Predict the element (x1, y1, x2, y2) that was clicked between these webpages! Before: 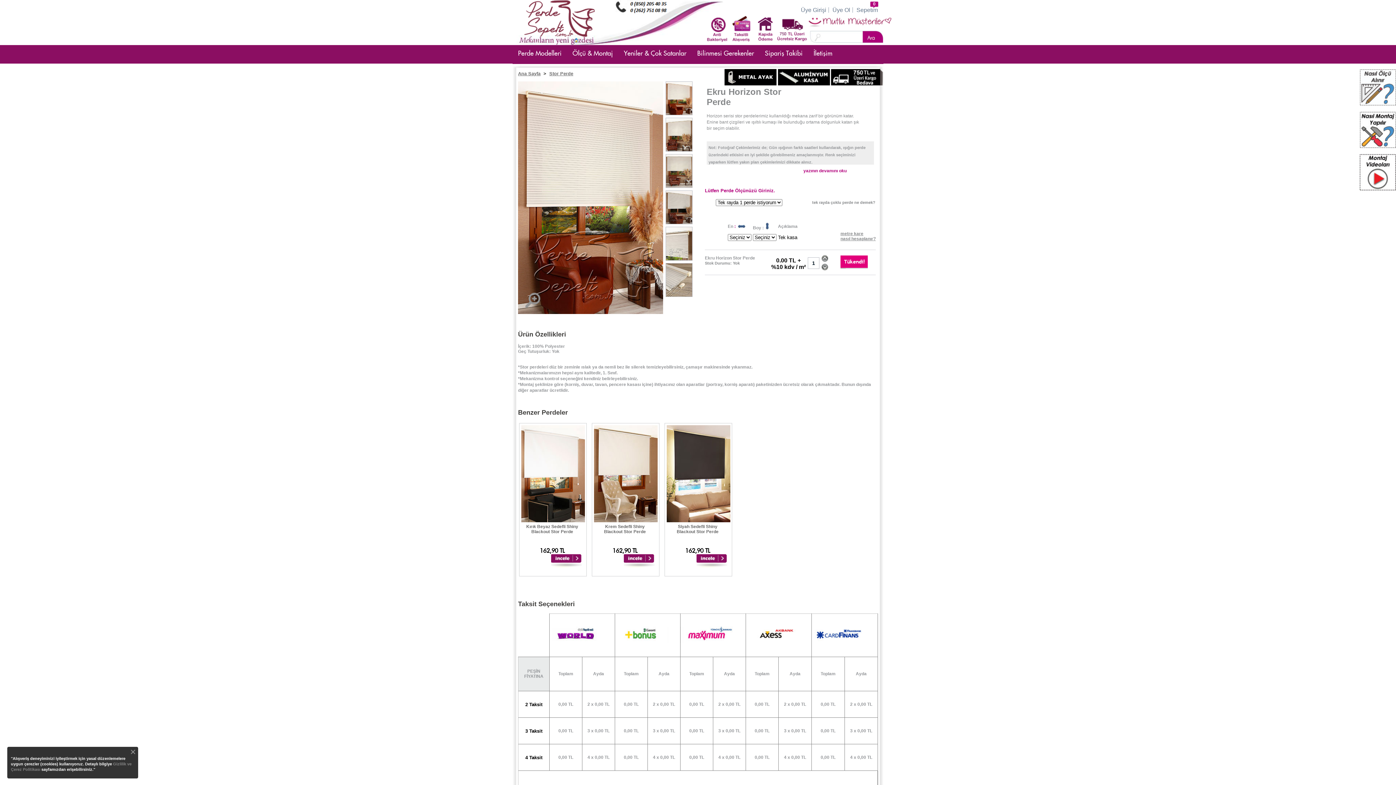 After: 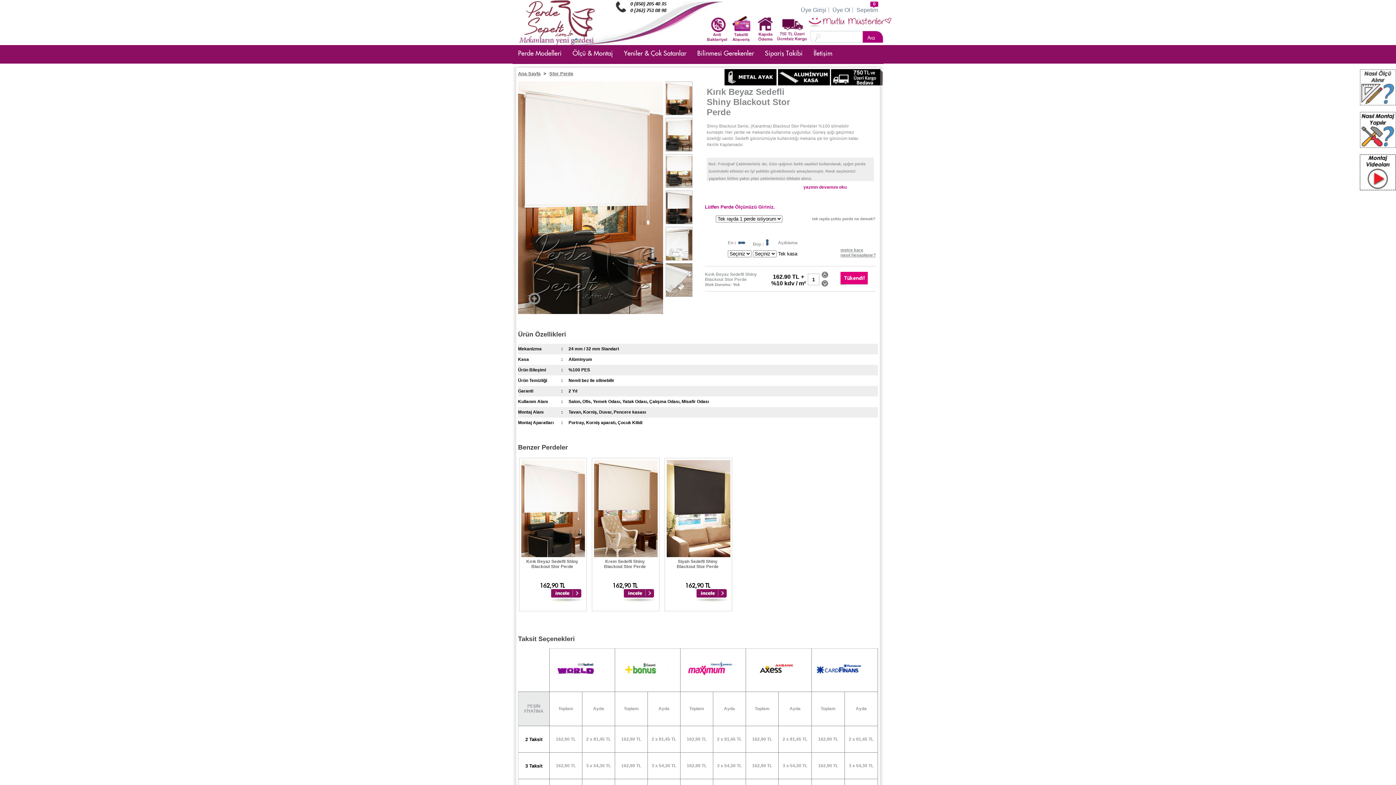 Action: label: Ürün İncele bbox: (551, 554, 582, 567)